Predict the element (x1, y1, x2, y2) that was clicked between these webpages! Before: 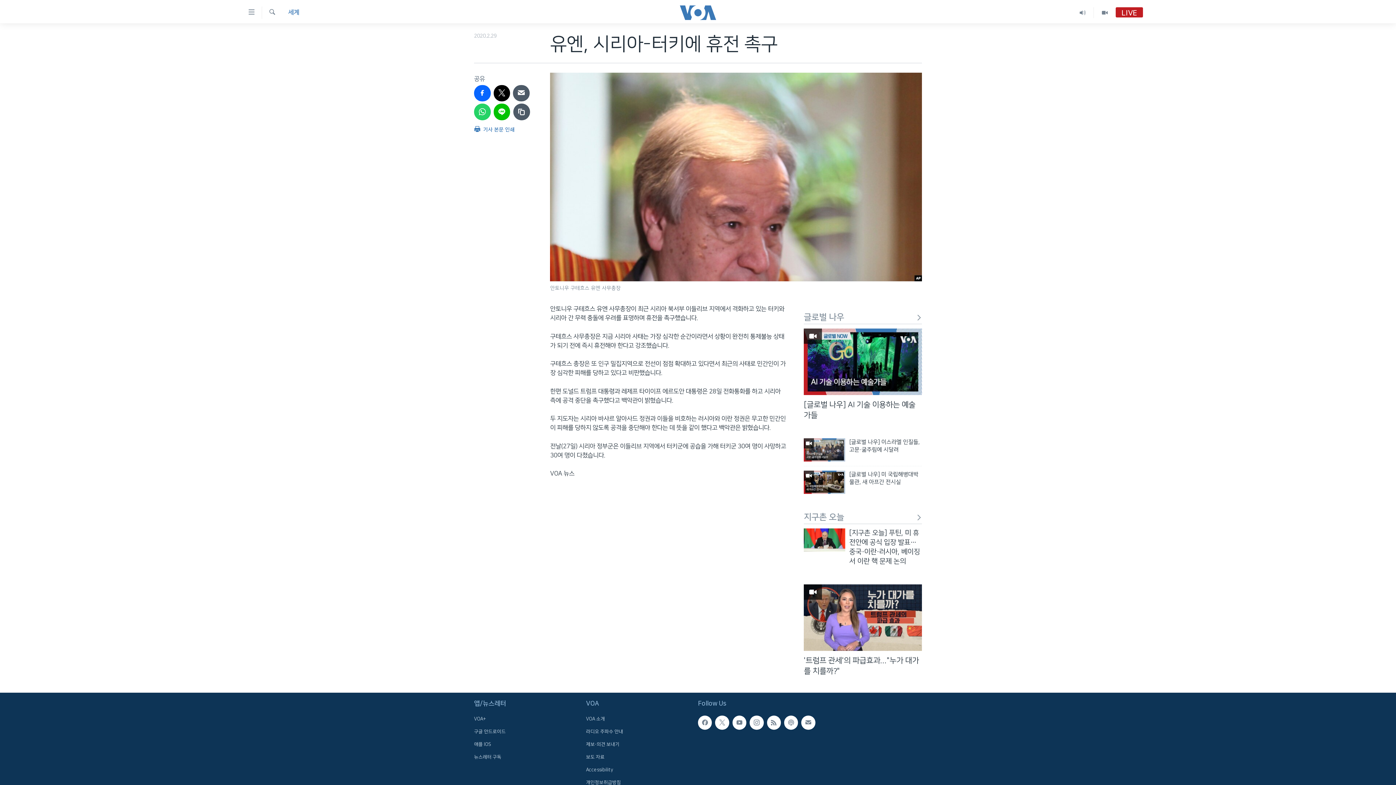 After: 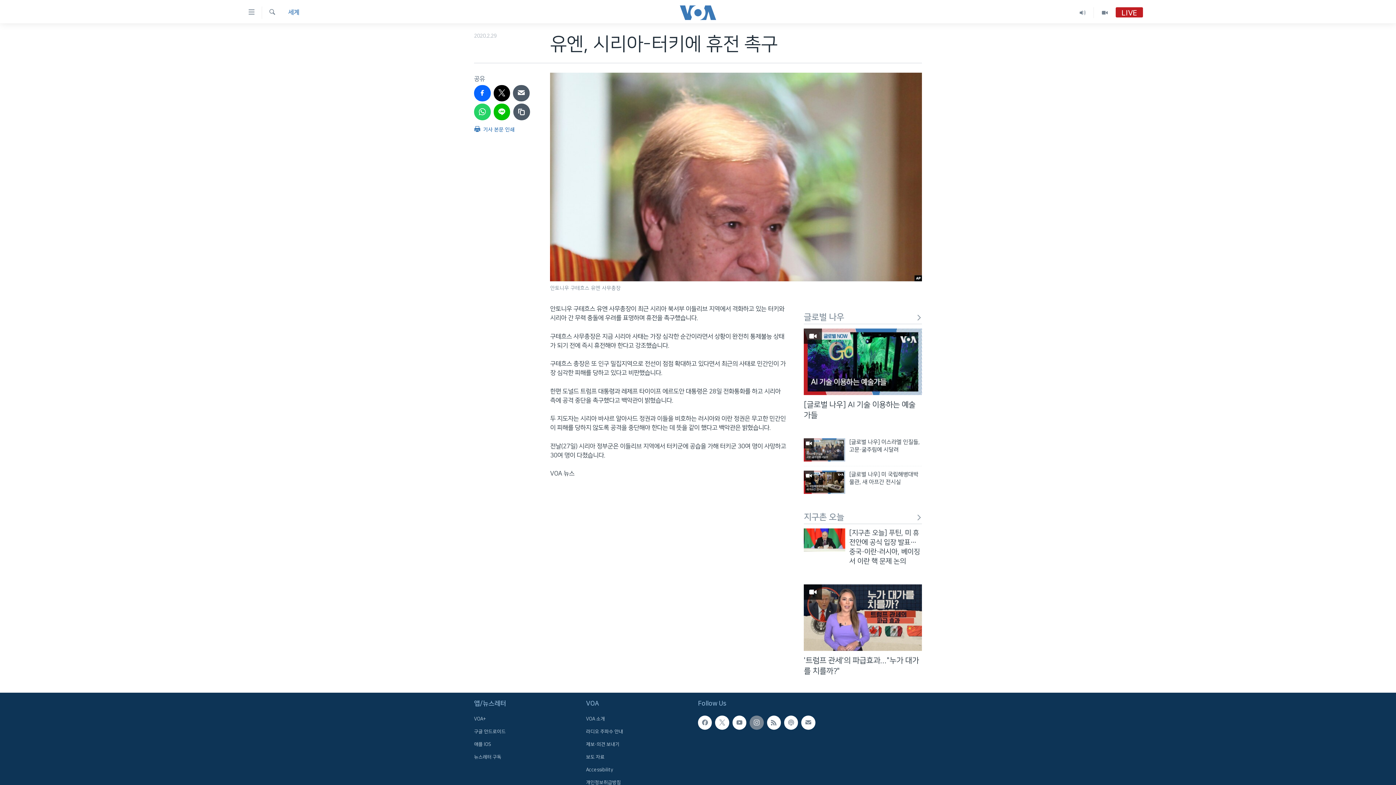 Action: bbox: (749, 716, 763, 730)